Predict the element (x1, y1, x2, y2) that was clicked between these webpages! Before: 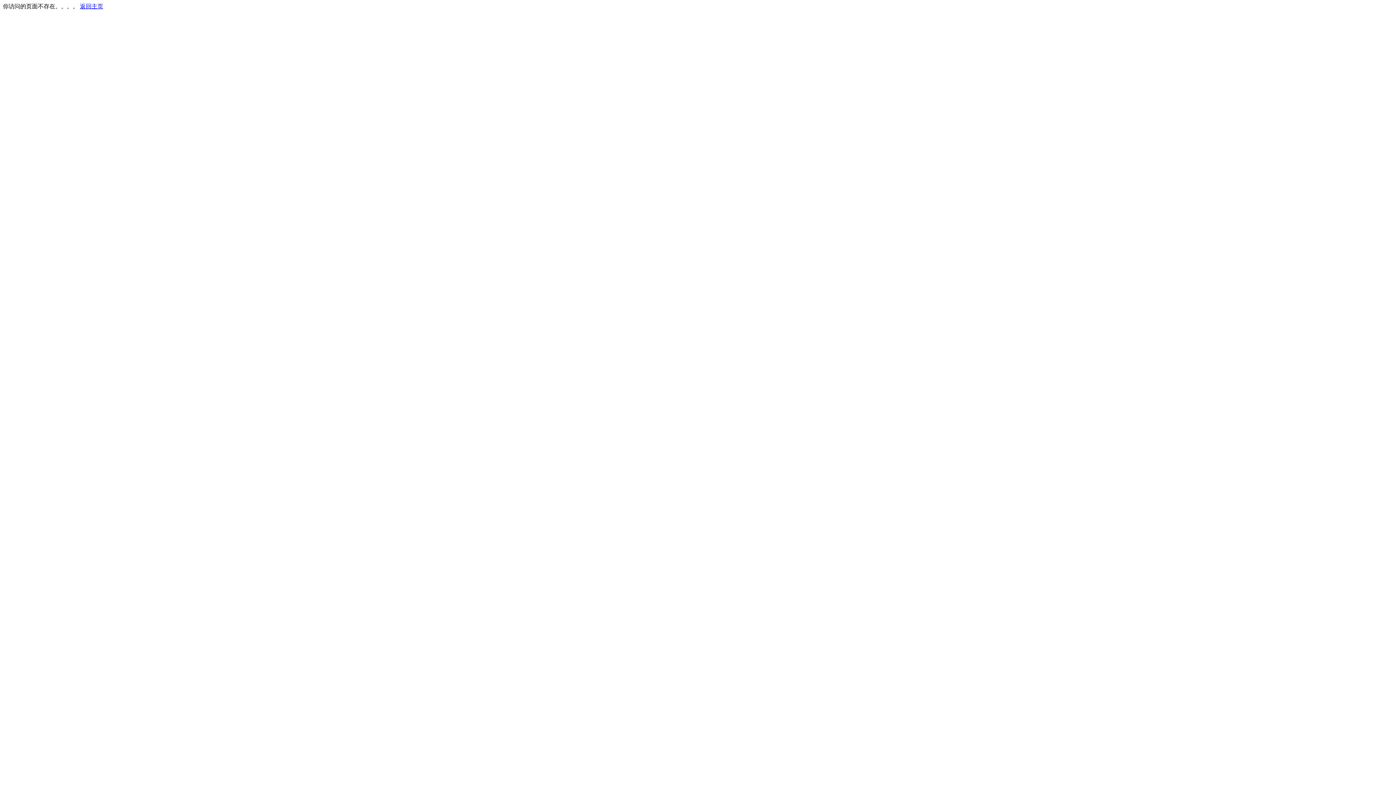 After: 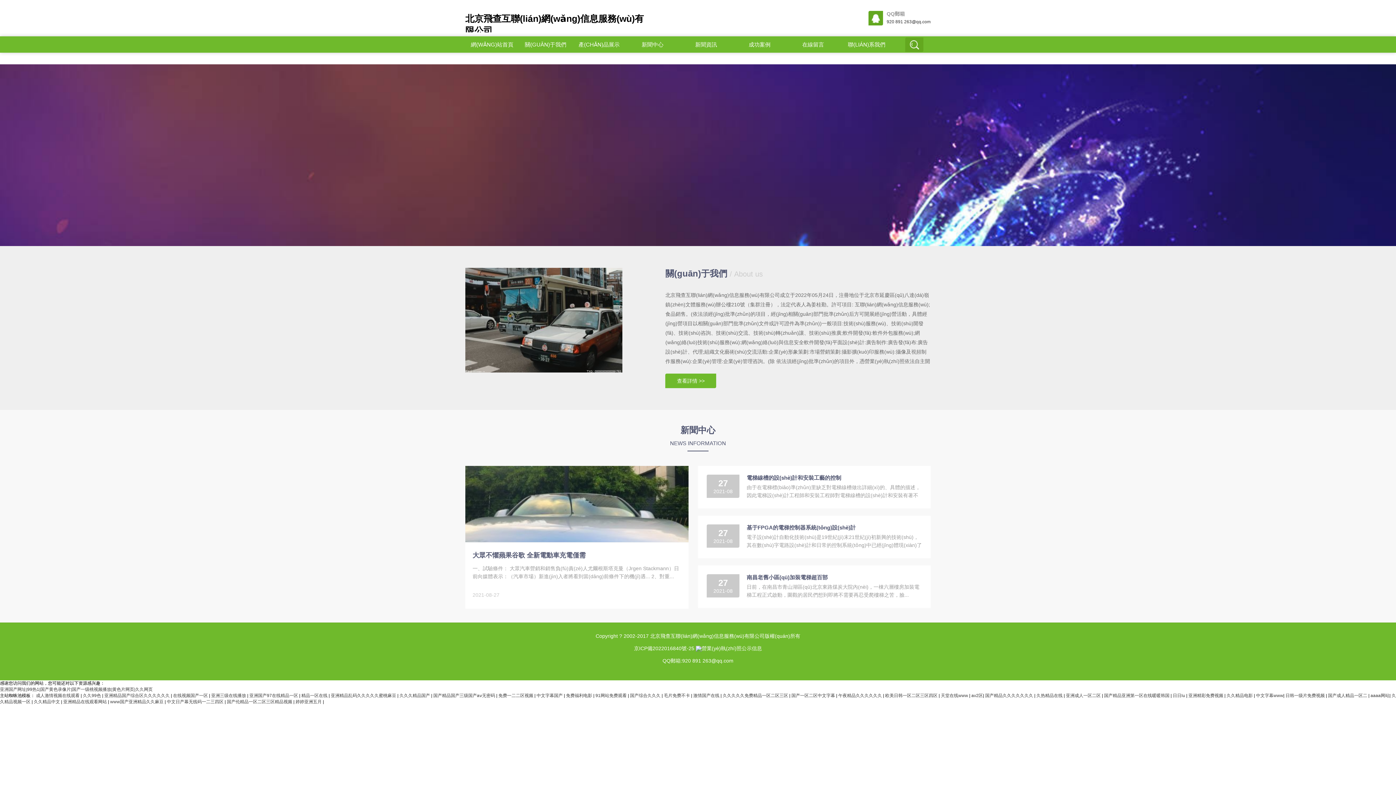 Action: label: 返回主页 bbox: (80, 3, 103, 9)